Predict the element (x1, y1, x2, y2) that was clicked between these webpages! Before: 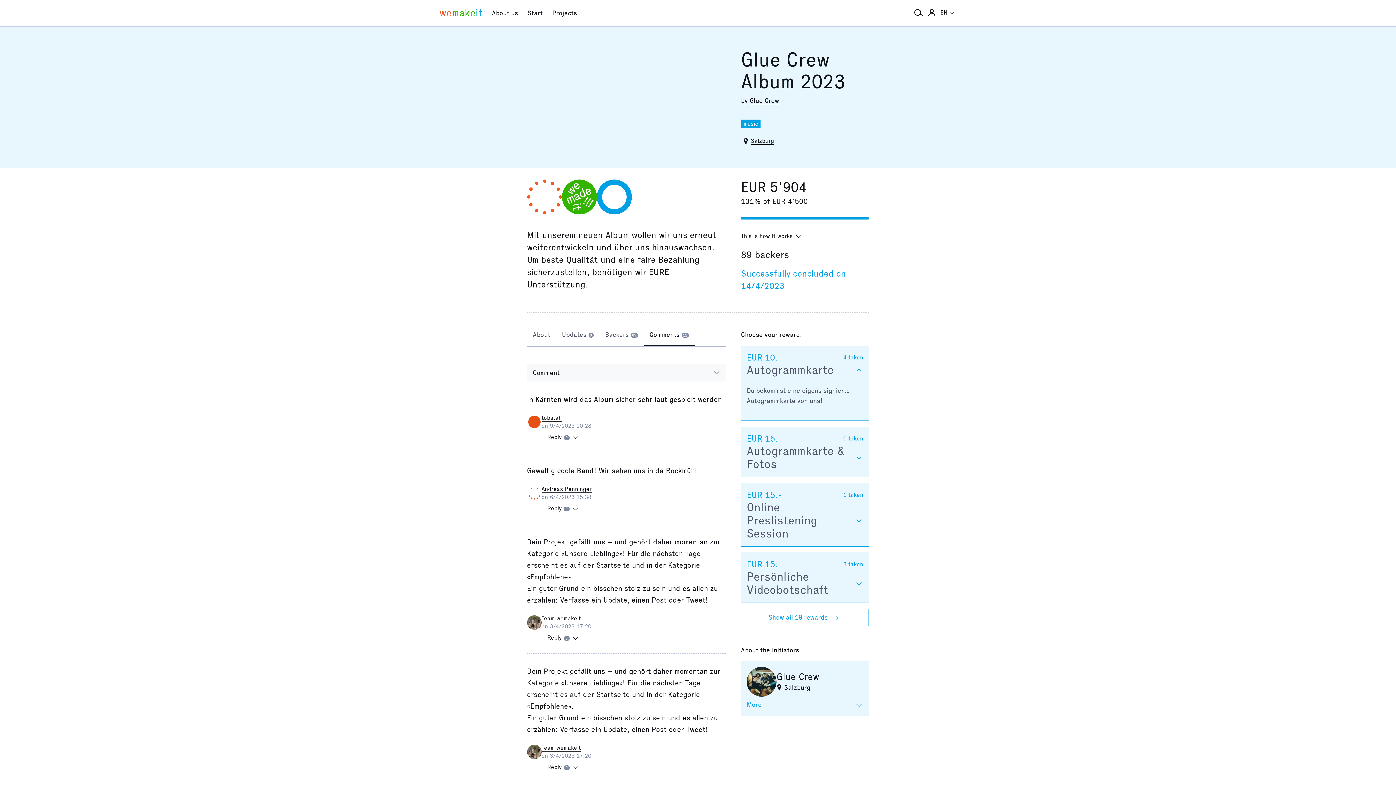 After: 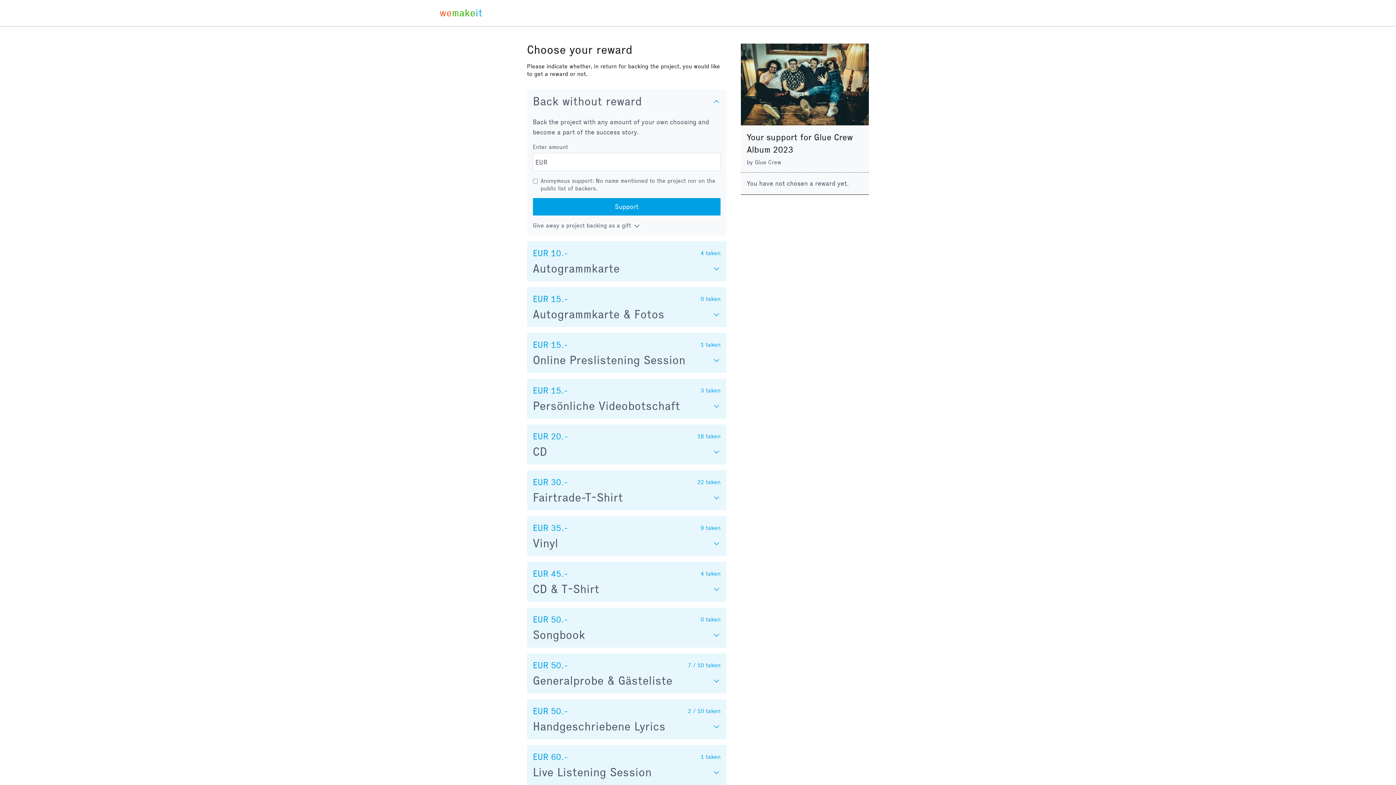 Action: label: Show all 19 rewards bbox: (741, 609, 869, 626)